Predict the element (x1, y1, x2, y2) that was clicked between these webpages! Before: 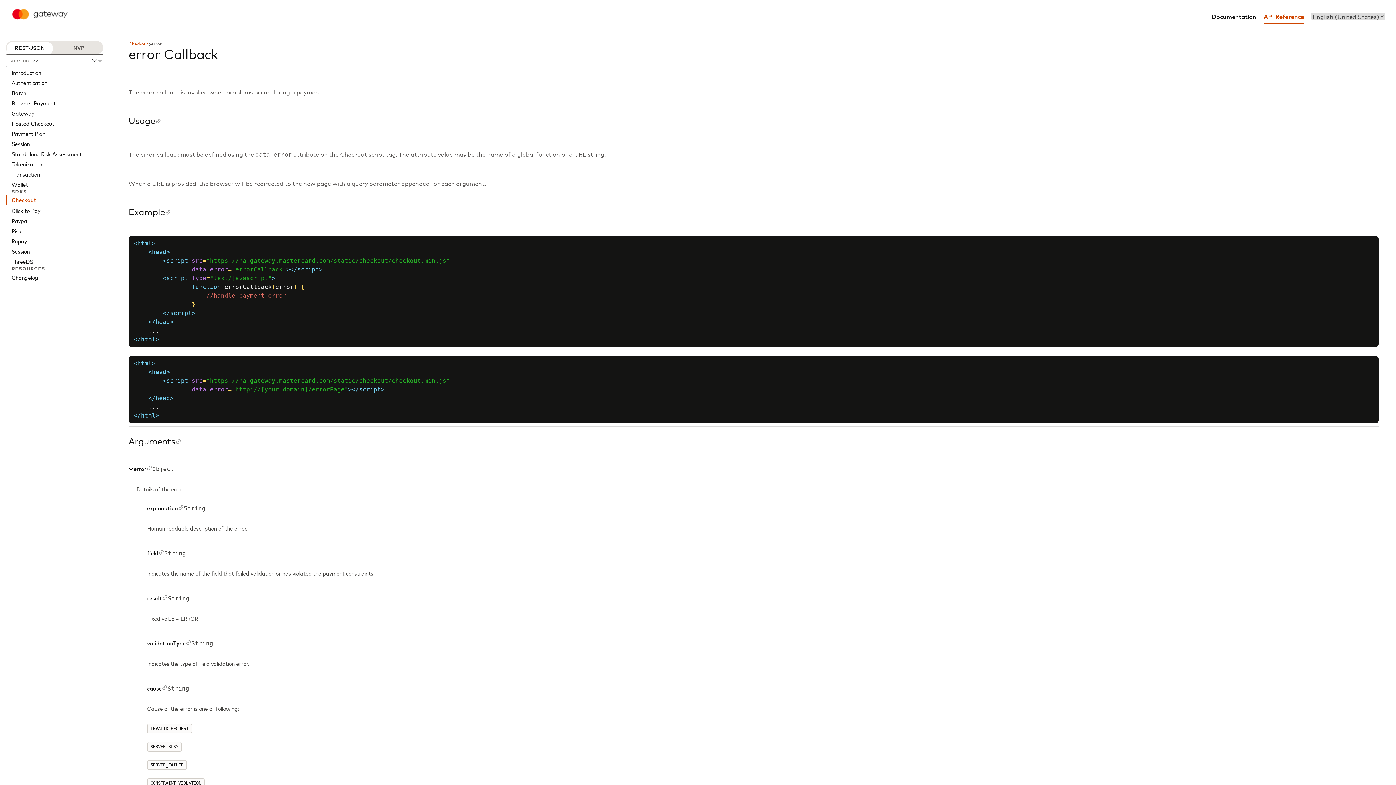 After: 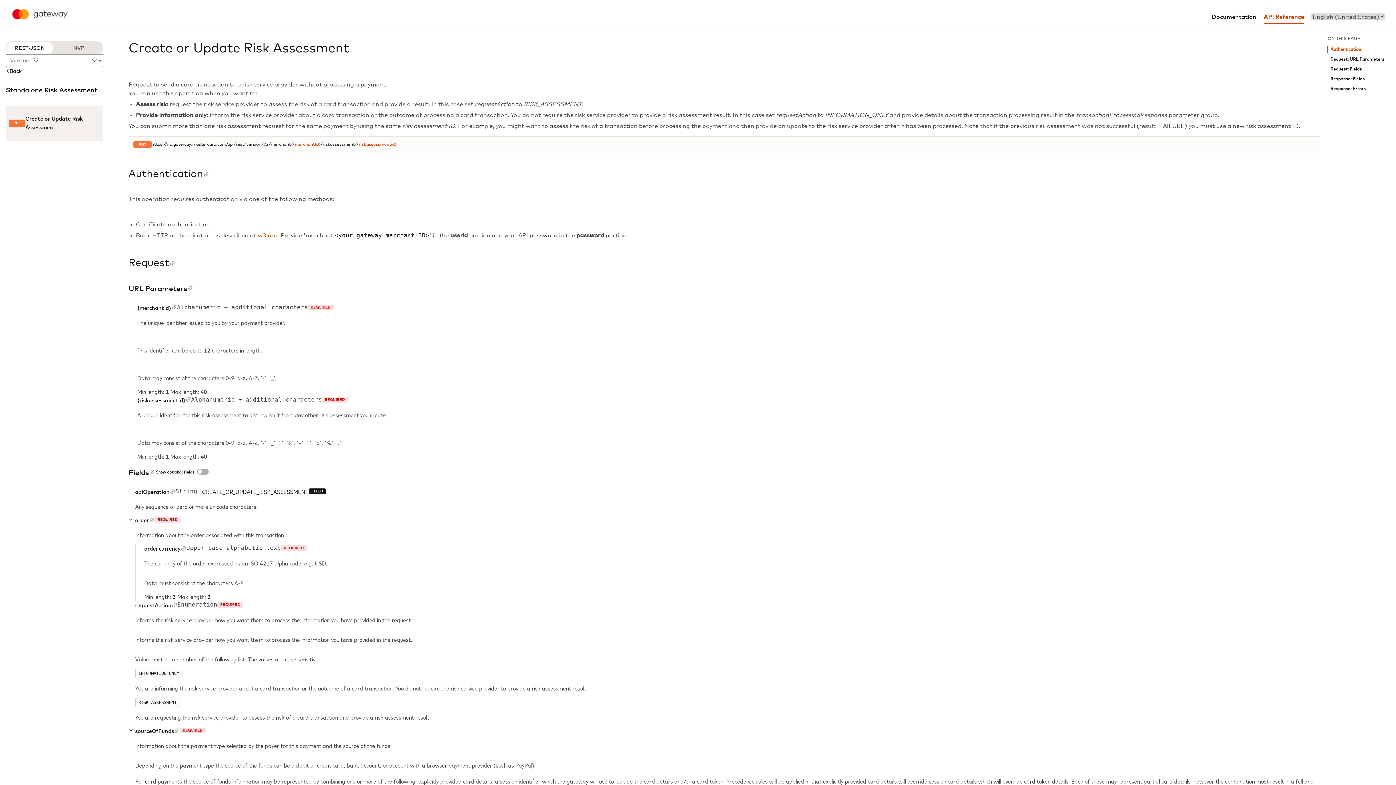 Action: bbox: (5, 148, 103, 158) label: Standalone Risk Assessment